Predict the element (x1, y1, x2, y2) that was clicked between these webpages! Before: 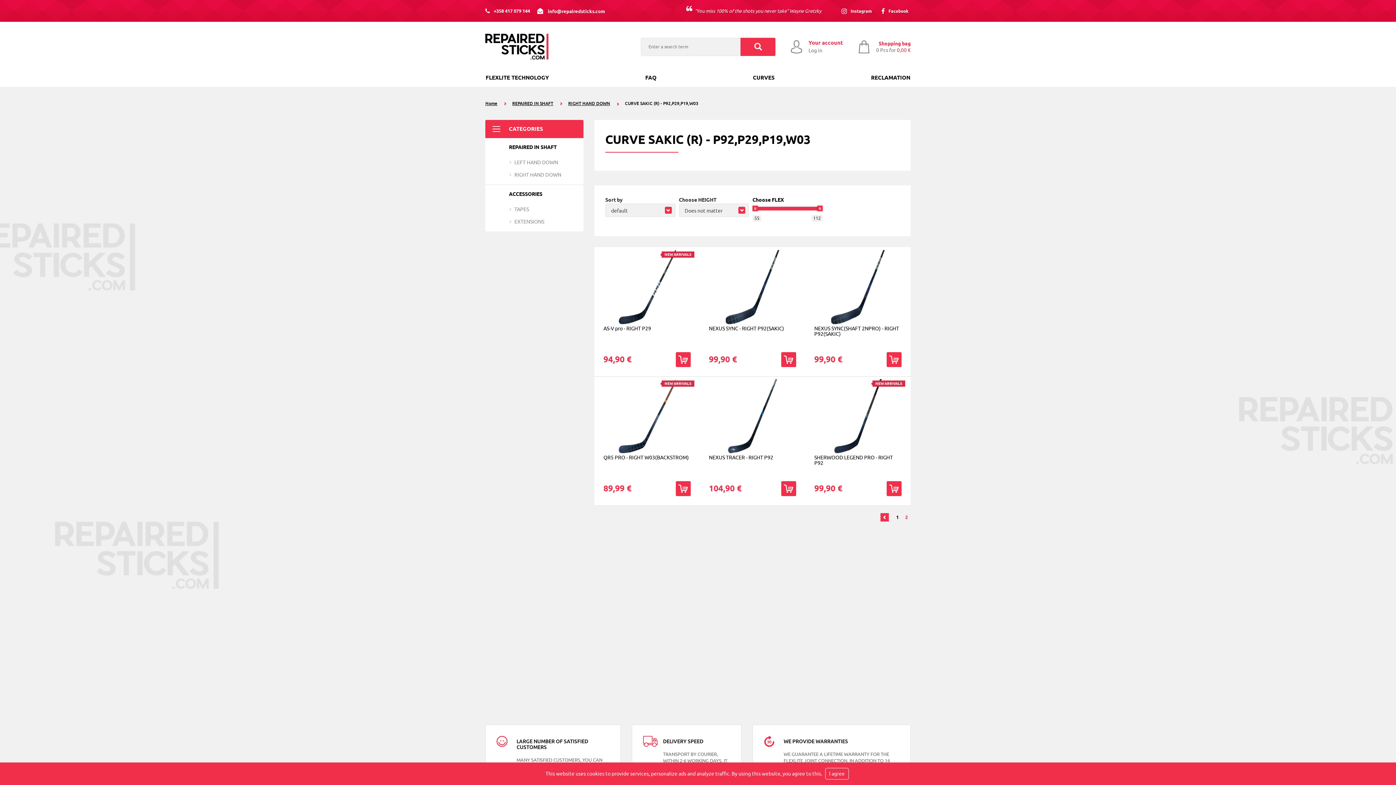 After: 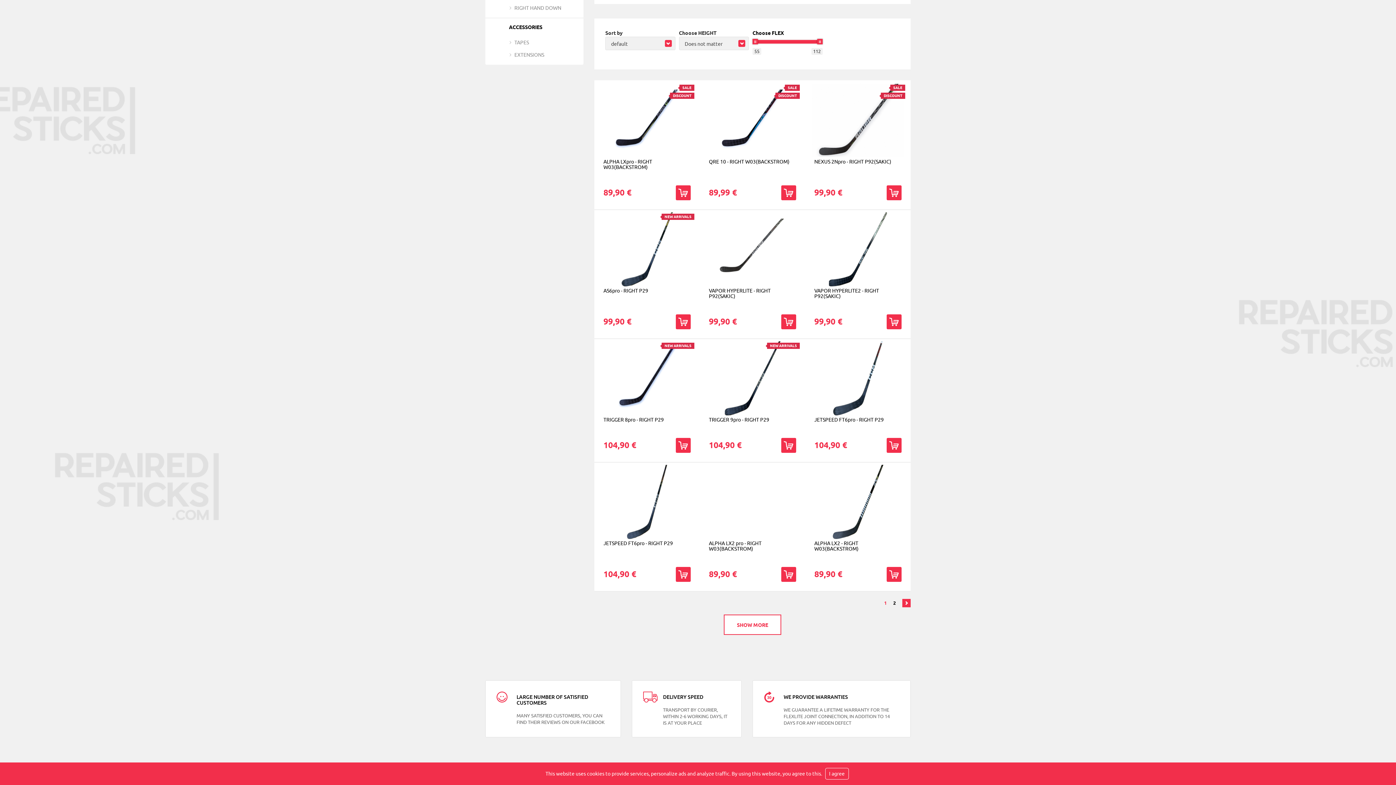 Action: bbox: (893, 513, 901, 521) label: 1